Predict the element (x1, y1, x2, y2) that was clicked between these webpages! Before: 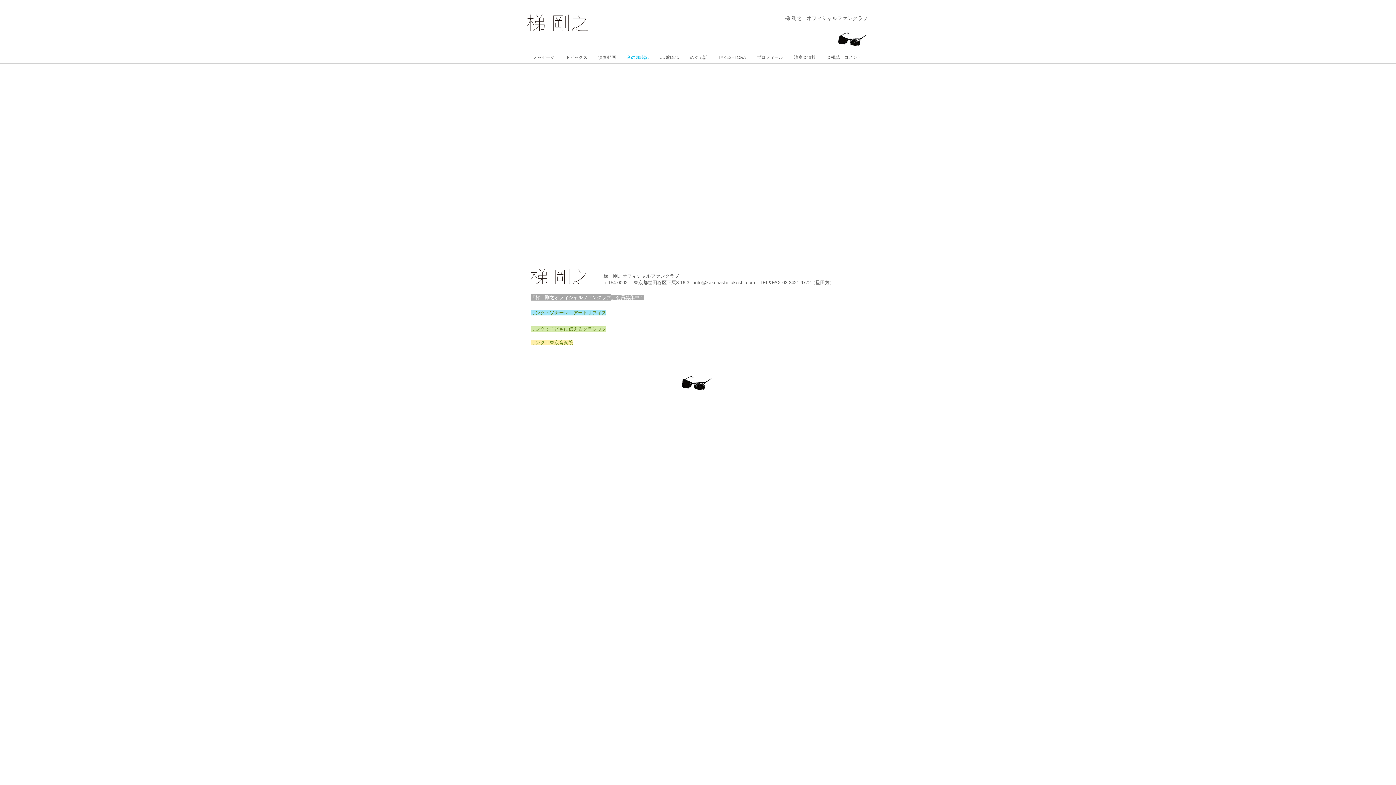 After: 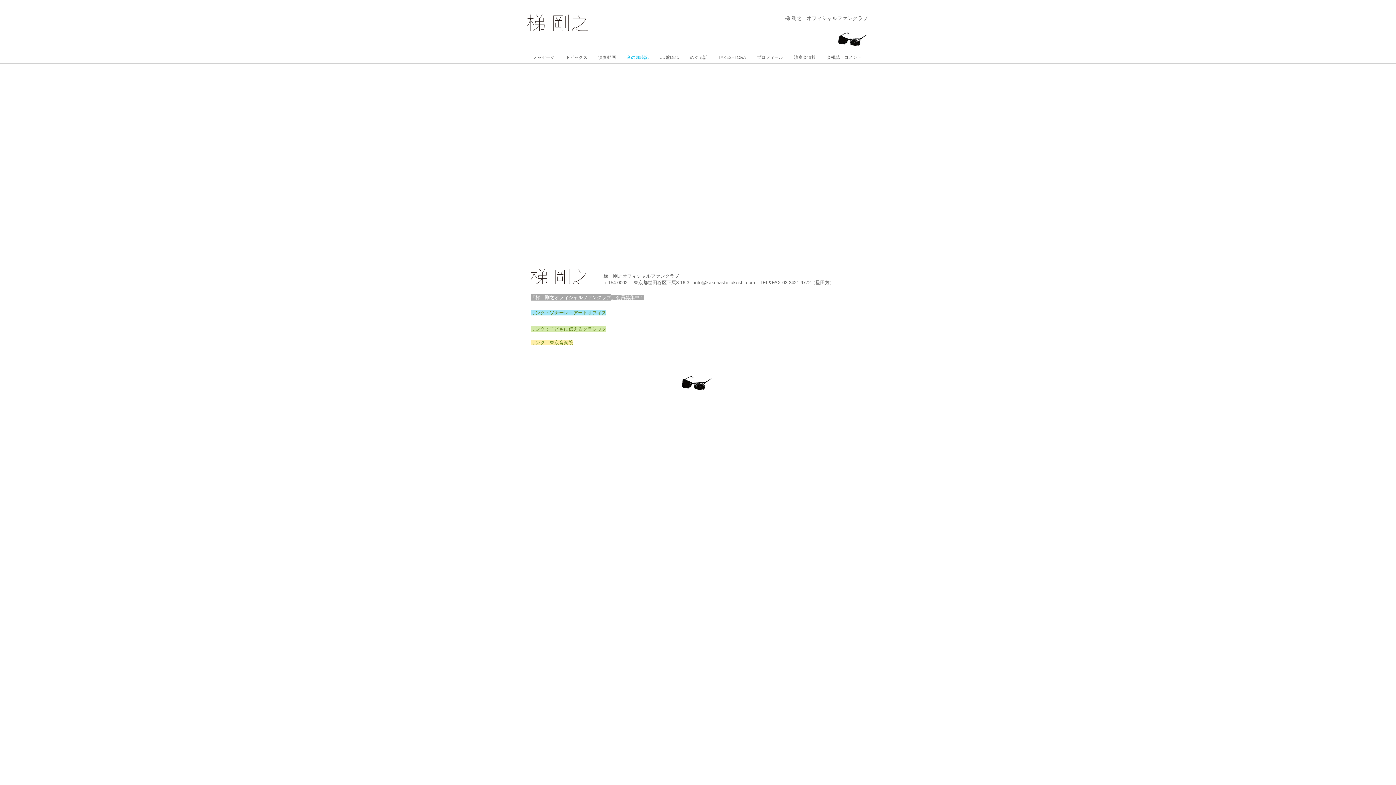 Action: bbox: (530, 310, 606, 315) label: リンク：ソナーレ・アートオフィス